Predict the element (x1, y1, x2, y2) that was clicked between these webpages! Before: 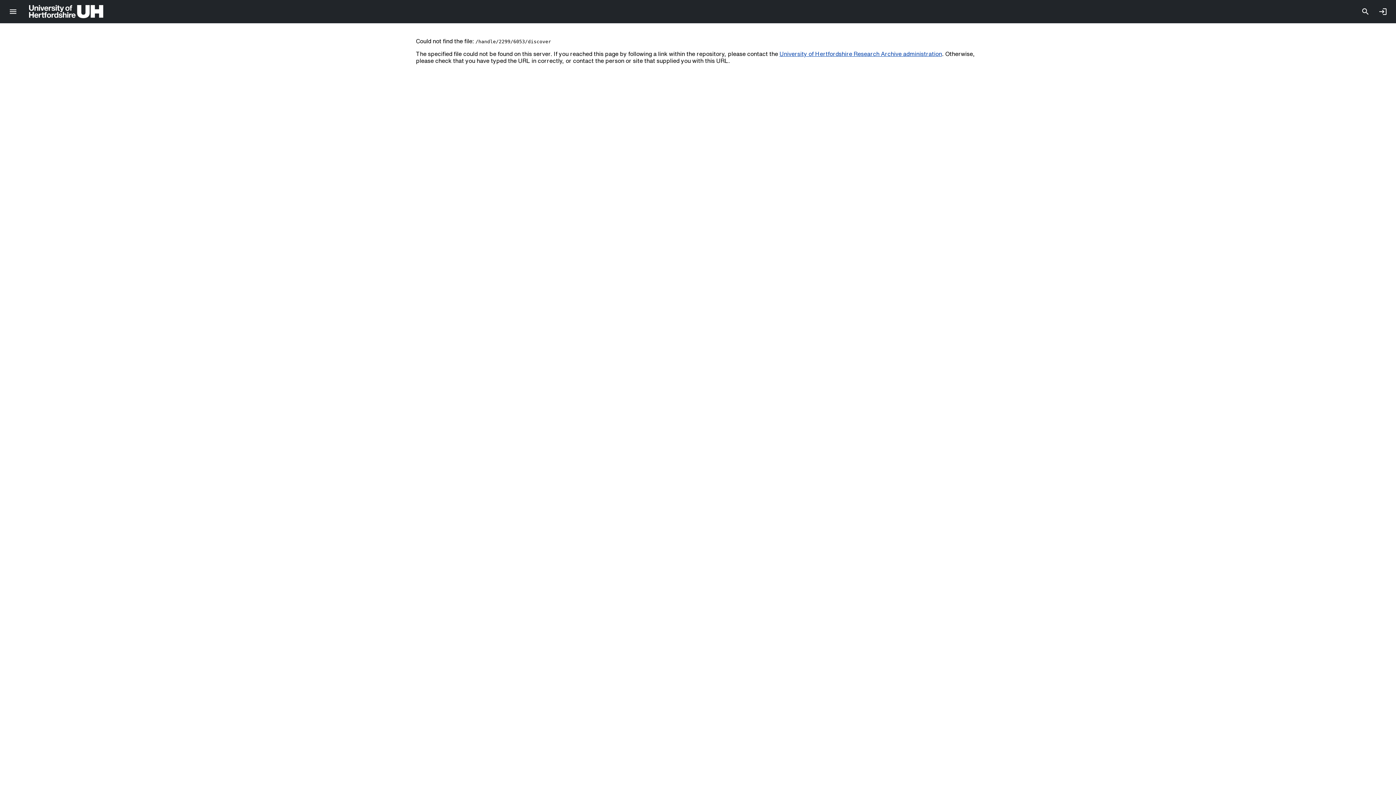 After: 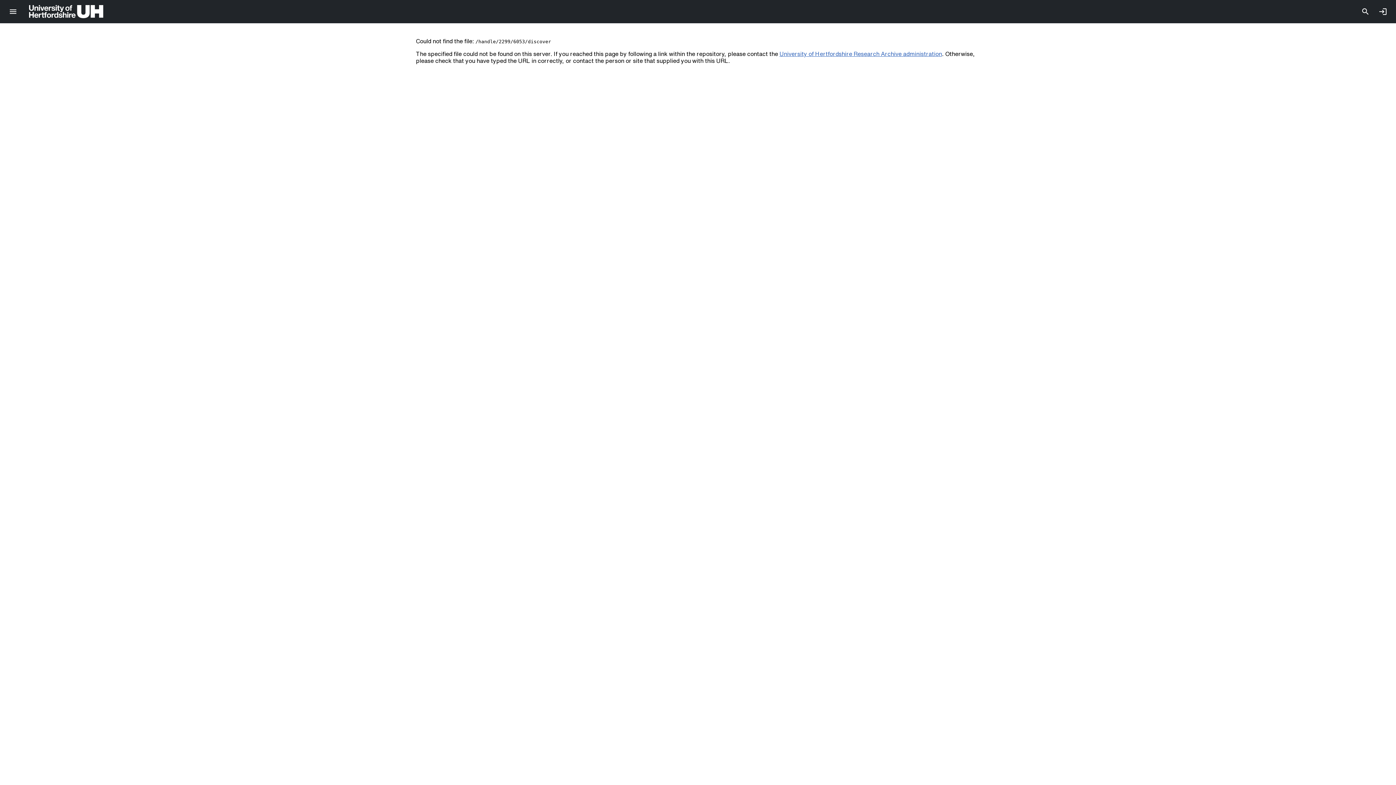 Action: bbox: (779, 50, 942, 56) label: University of Hertfordshire Research Archive administration